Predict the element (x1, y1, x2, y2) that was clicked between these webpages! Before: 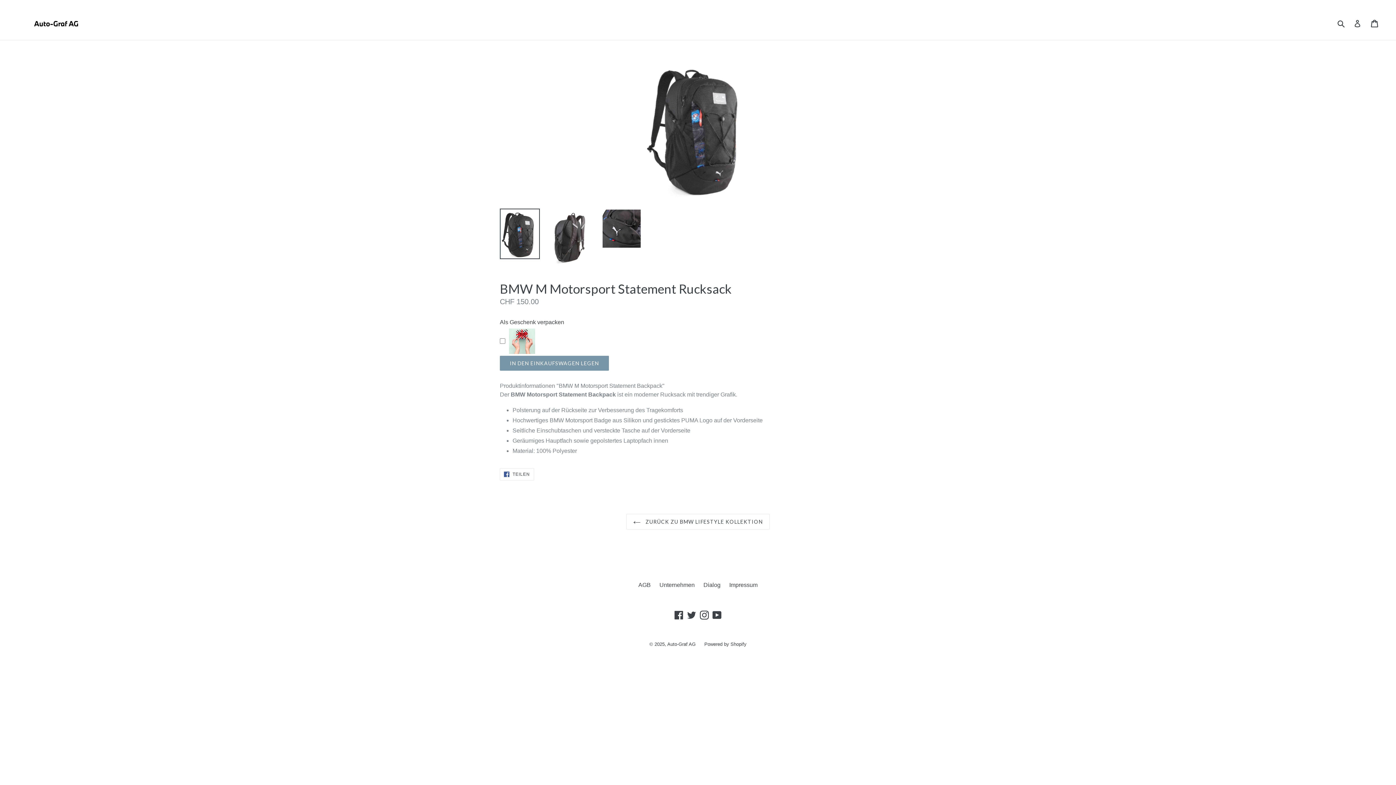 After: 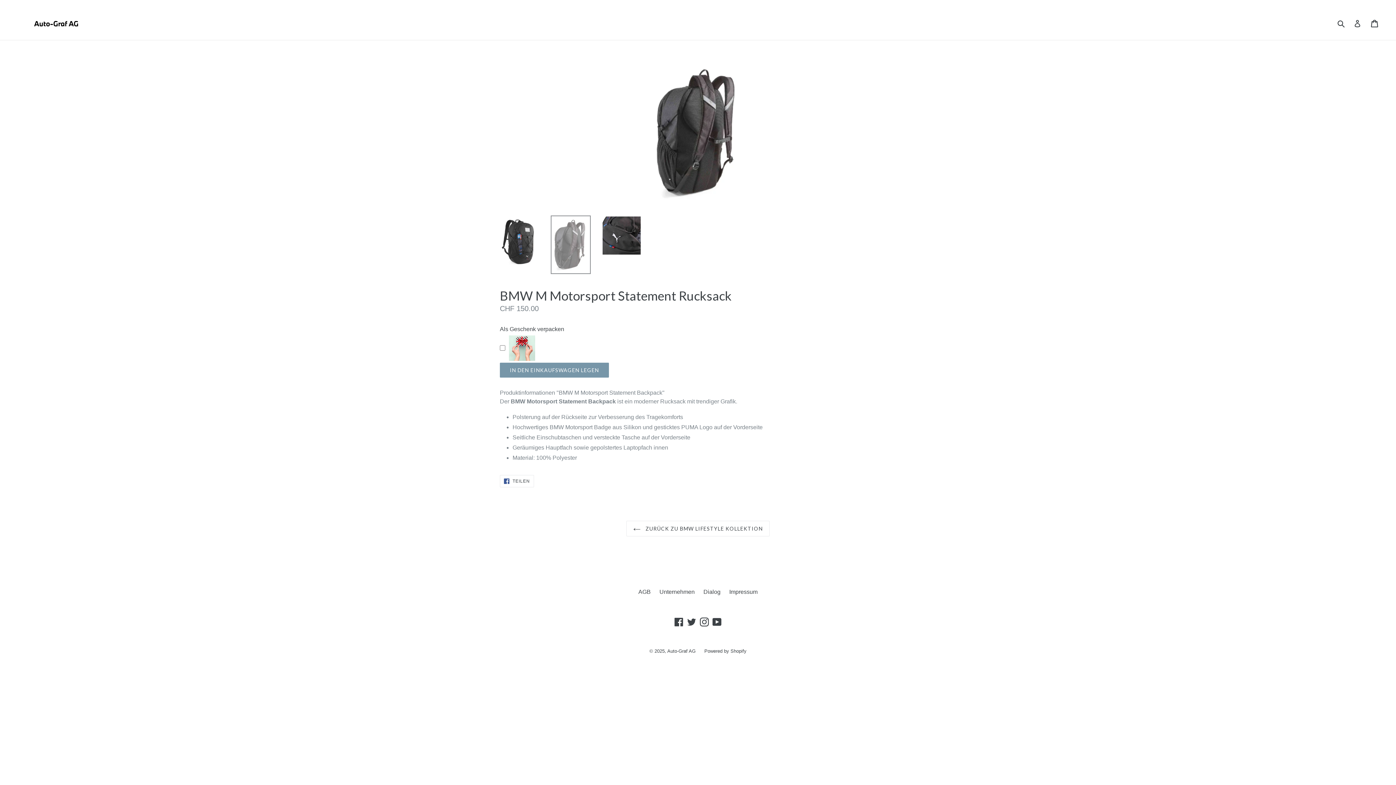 Action: bbox: (550, 208, 590, 267)